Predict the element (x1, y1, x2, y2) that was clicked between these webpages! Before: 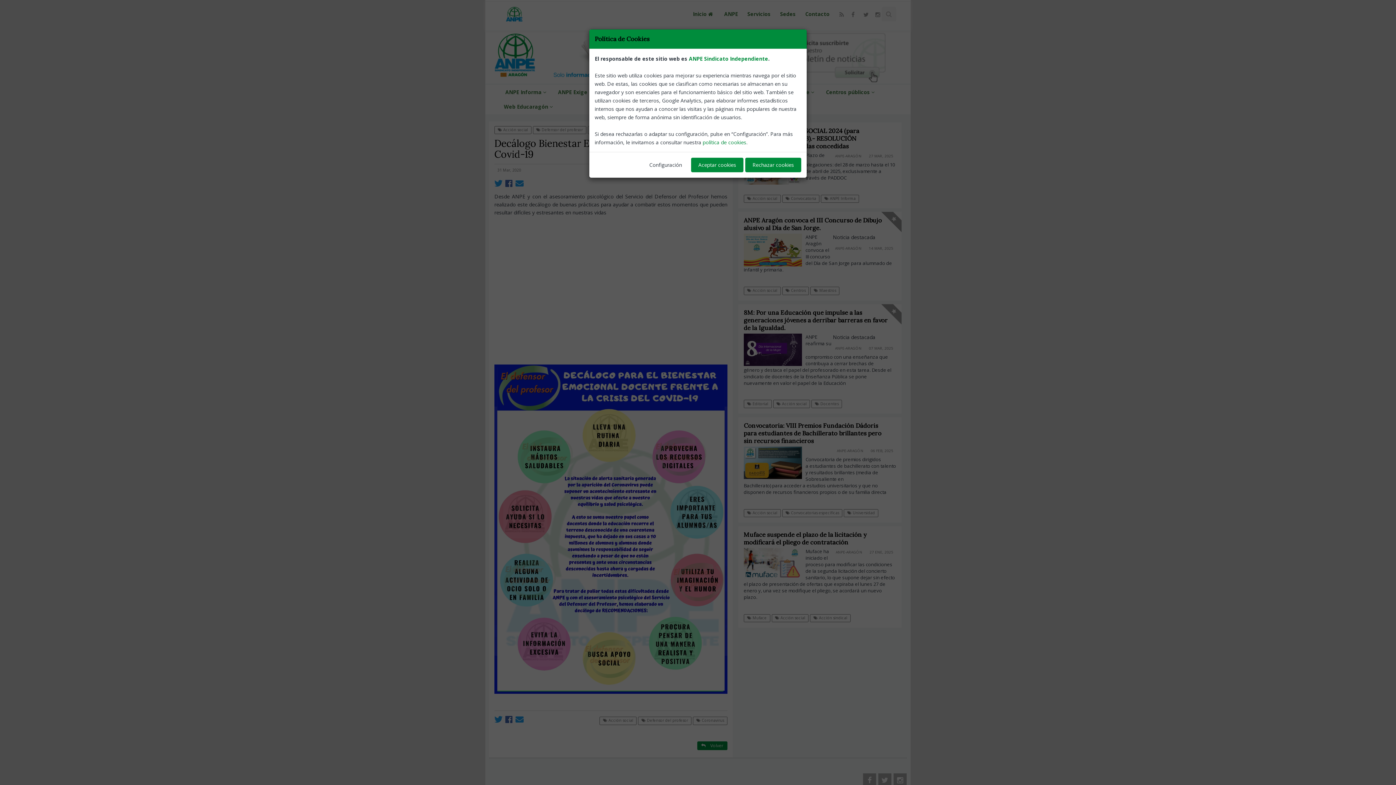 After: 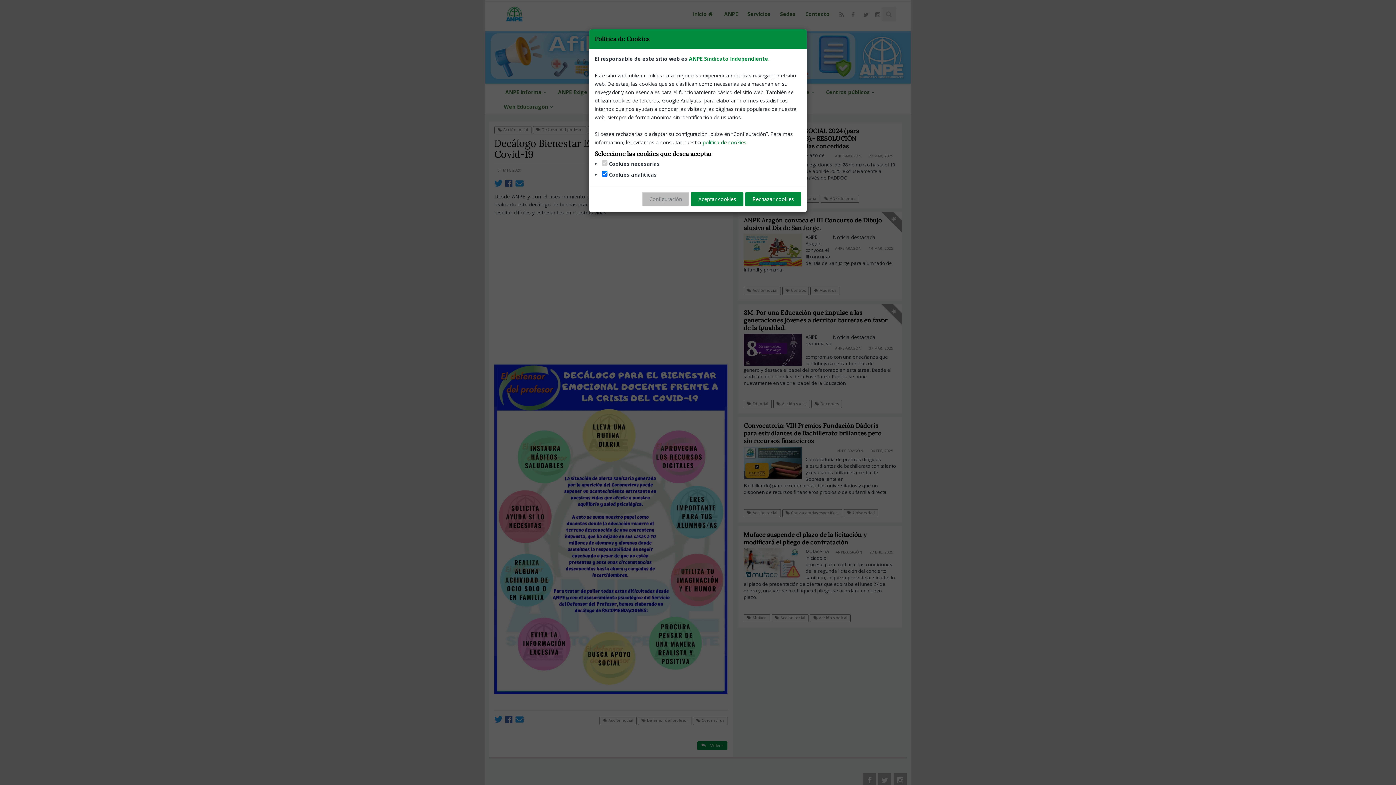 Action: bbox: (642, 157, 689, 172) label: Configuración